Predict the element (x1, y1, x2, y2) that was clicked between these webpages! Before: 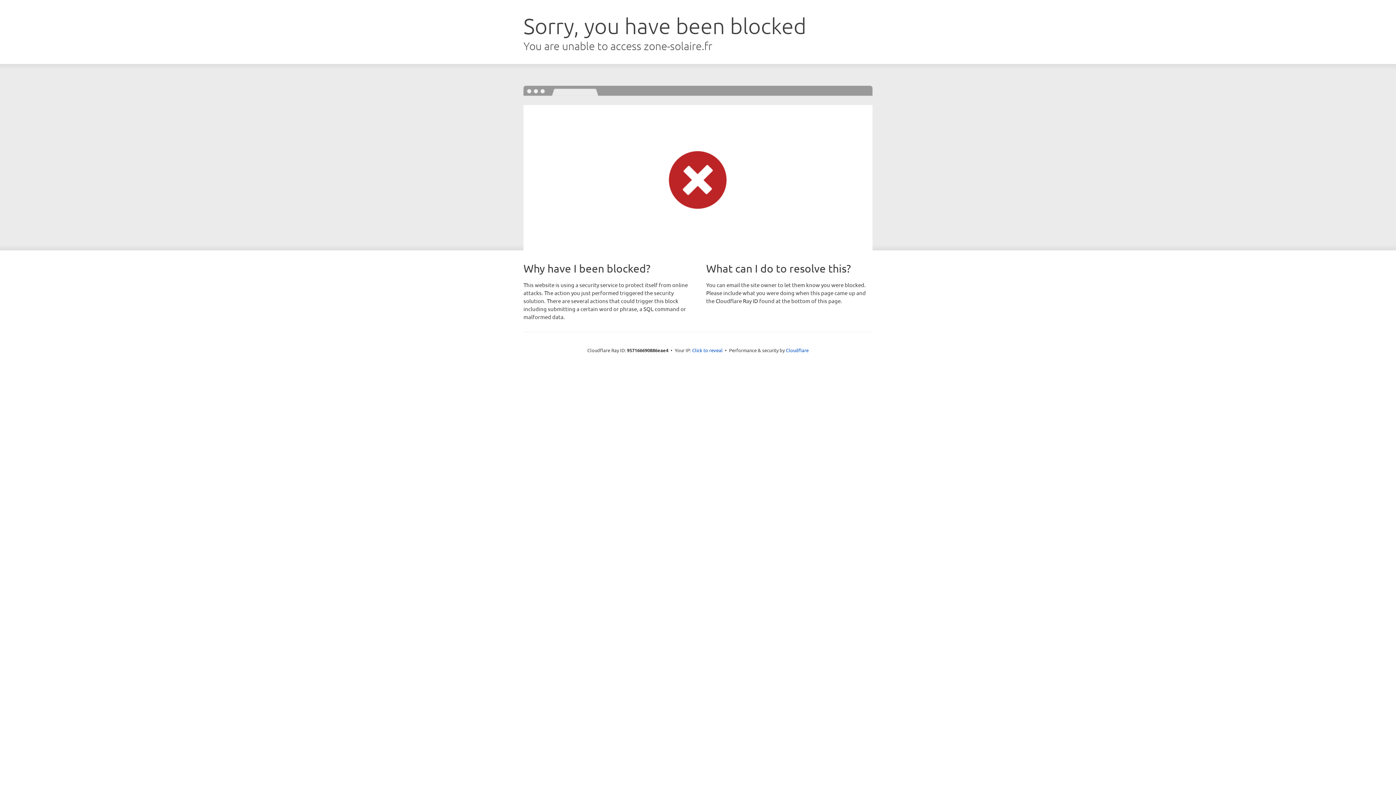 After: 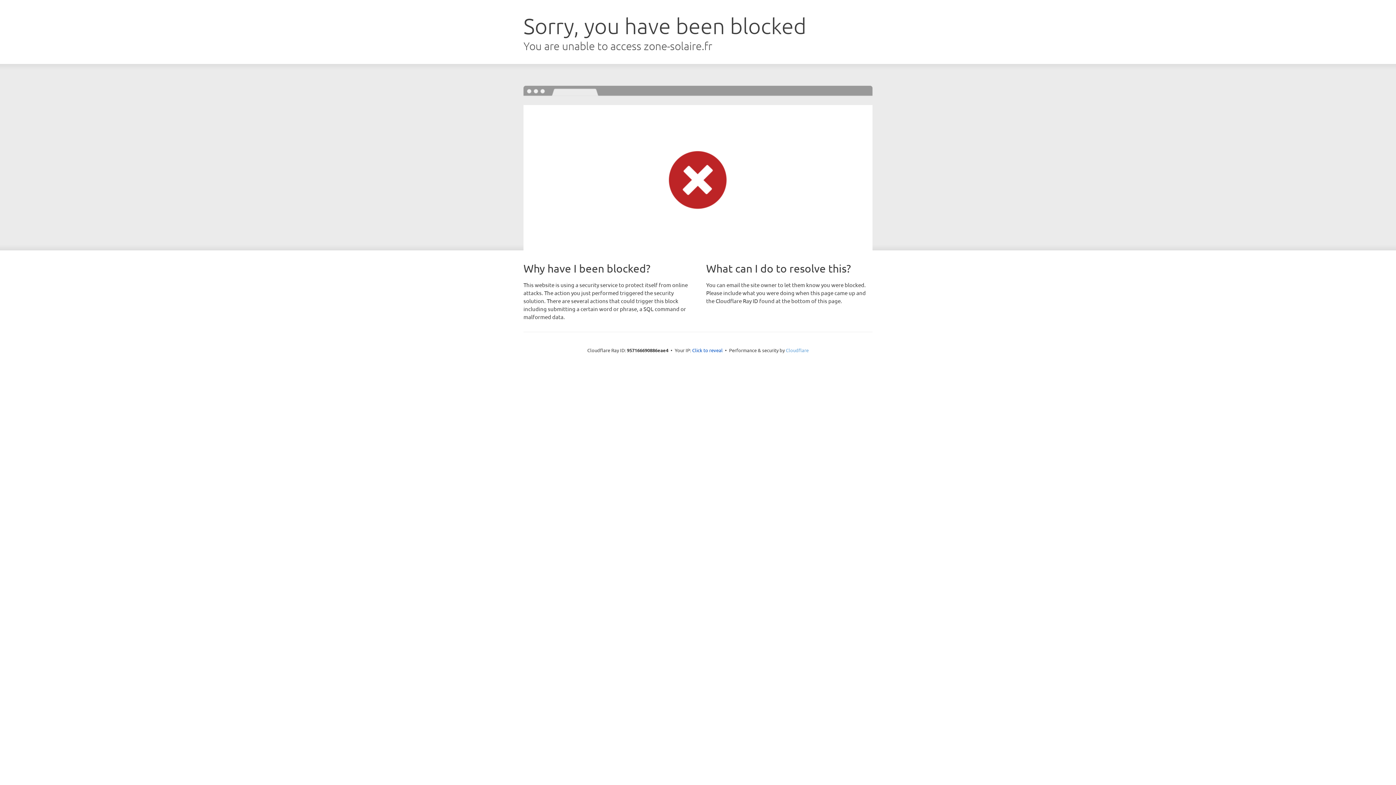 Action: label: Cloudflare bbox: (786, 347, 808, 353)